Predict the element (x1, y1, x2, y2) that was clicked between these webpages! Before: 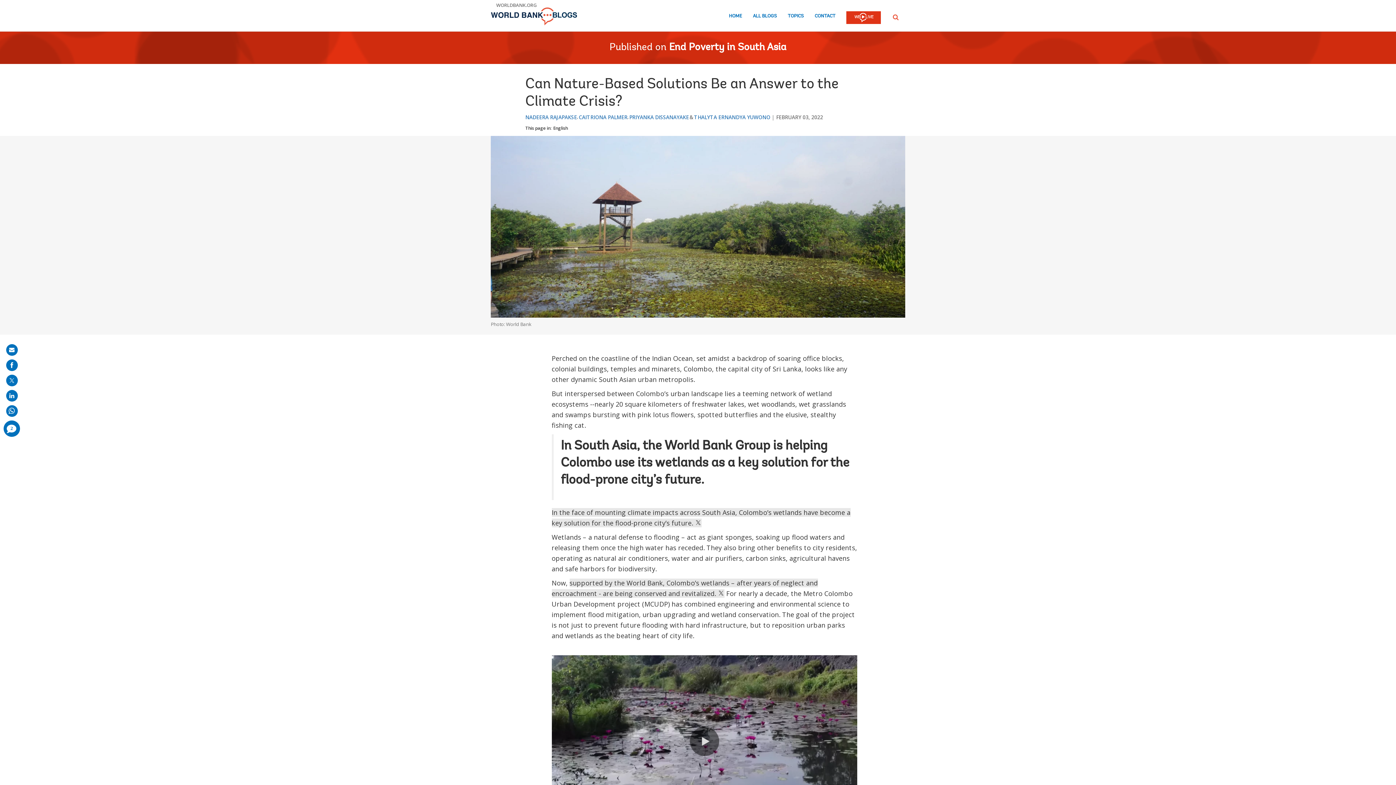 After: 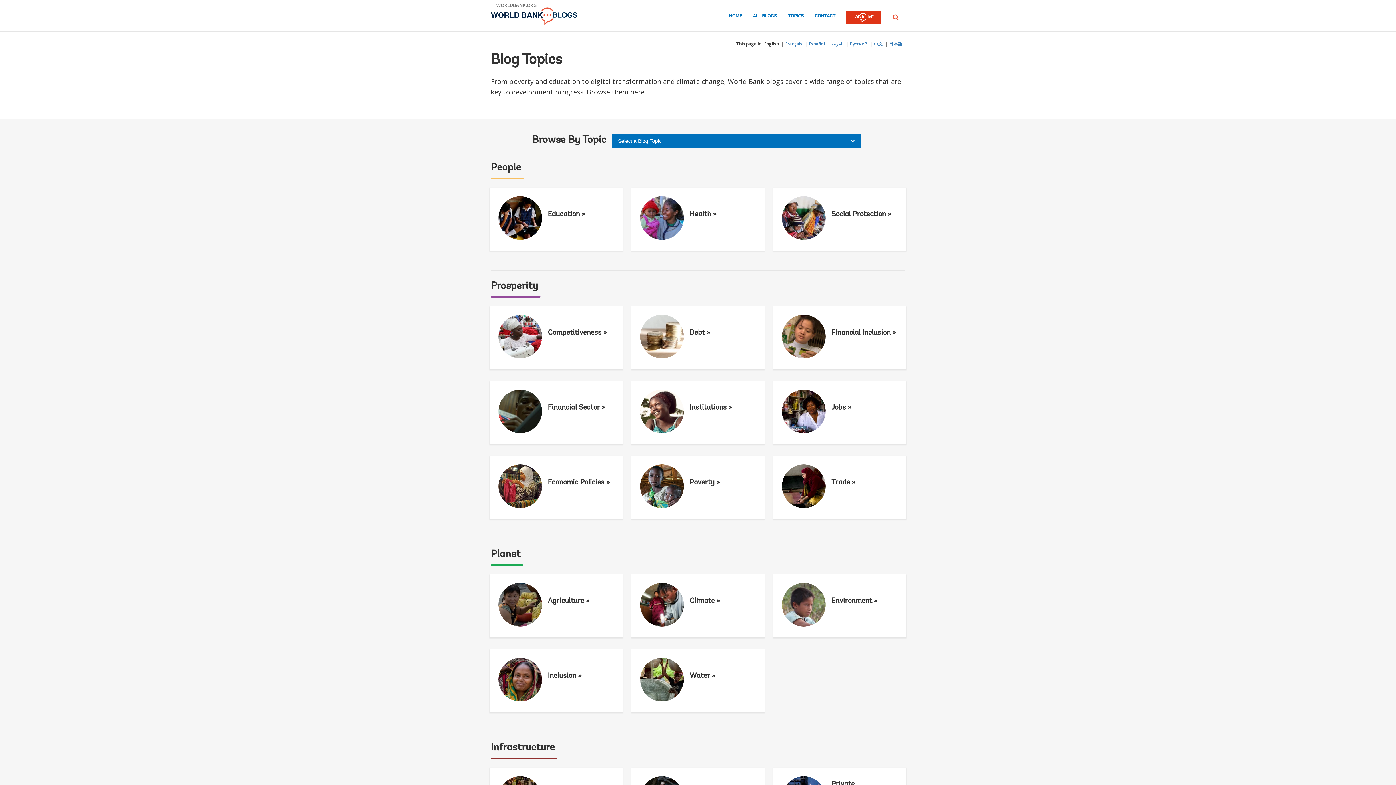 Action: label: TOPICS bbox: (788, 13, 804, 23)